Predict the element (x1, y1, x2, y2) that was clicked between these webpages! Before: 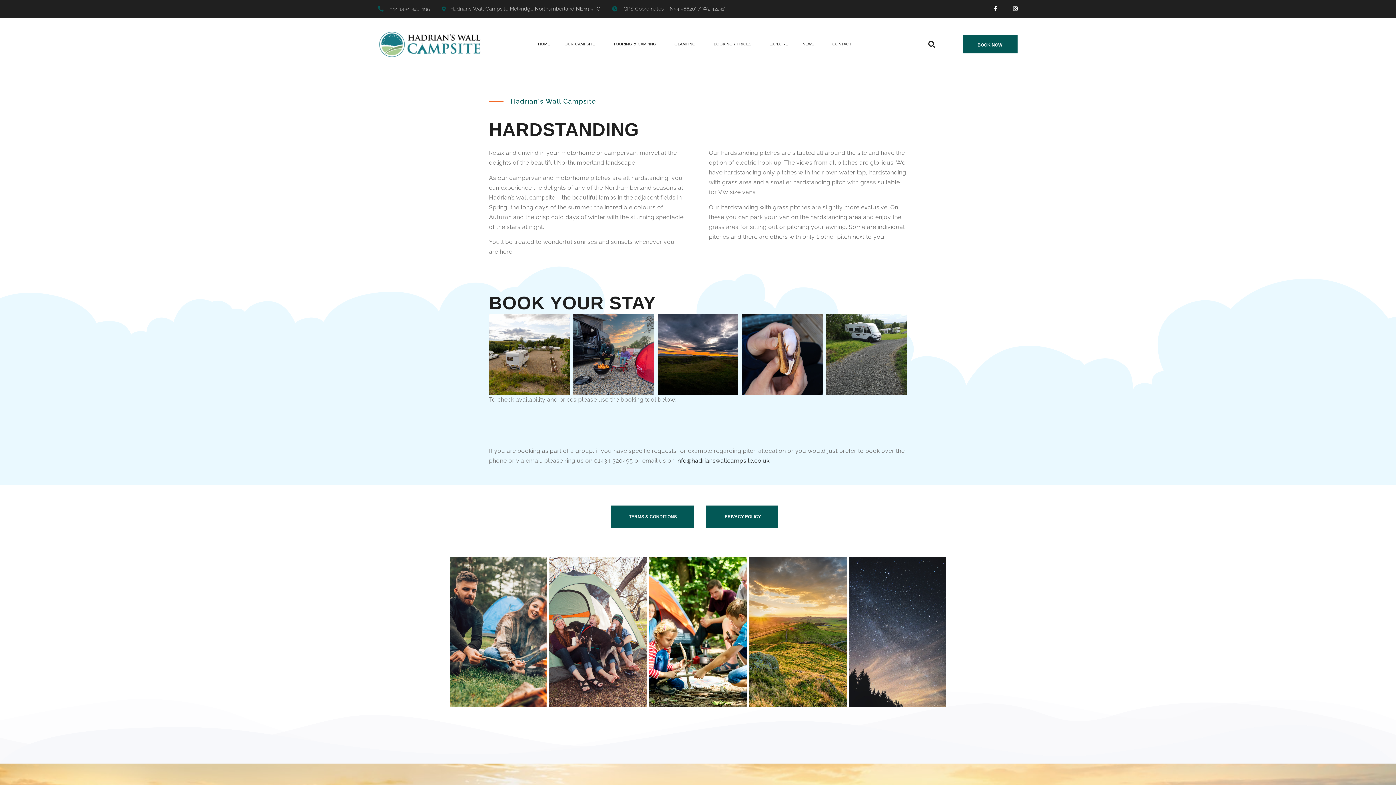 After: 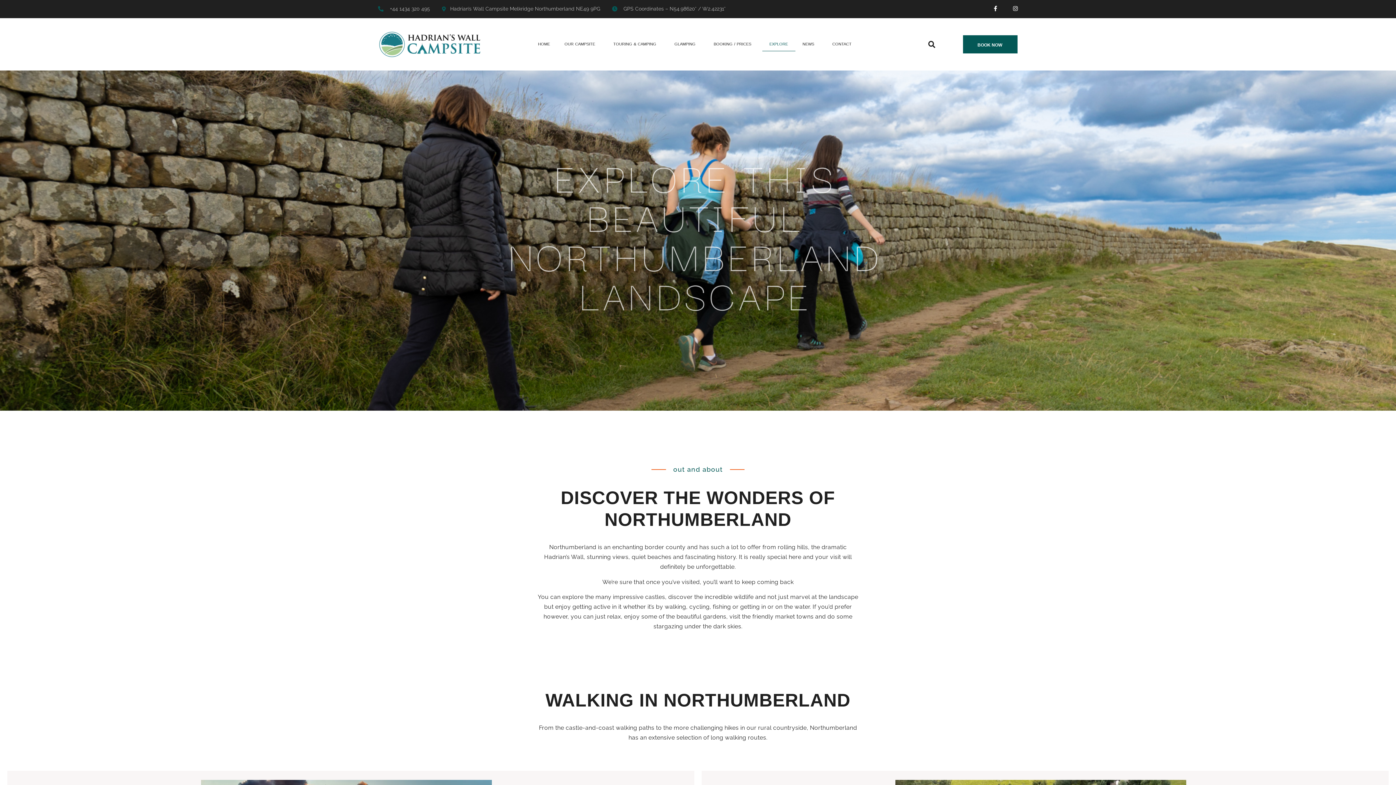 Action: bbox: (762, 37, 795, 51) label: EXPLORE